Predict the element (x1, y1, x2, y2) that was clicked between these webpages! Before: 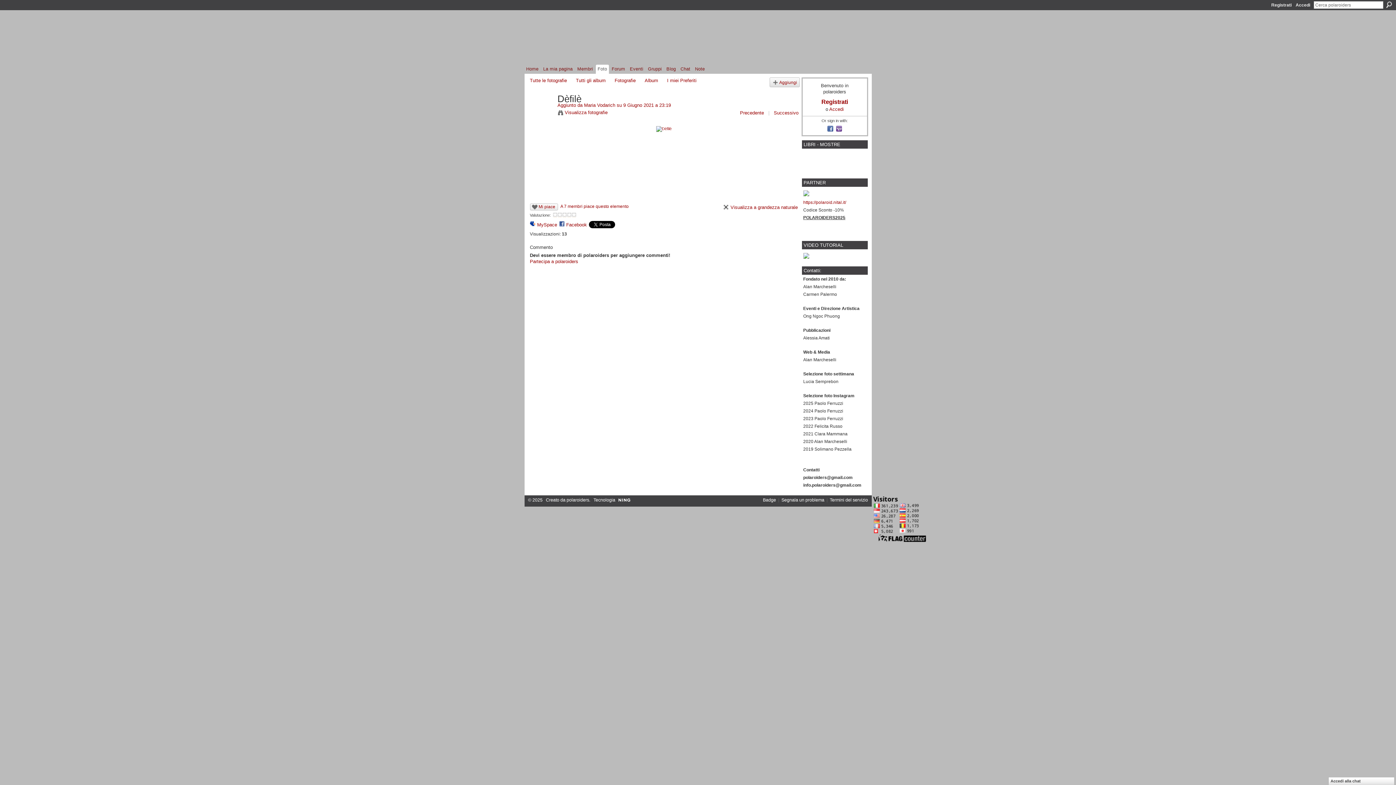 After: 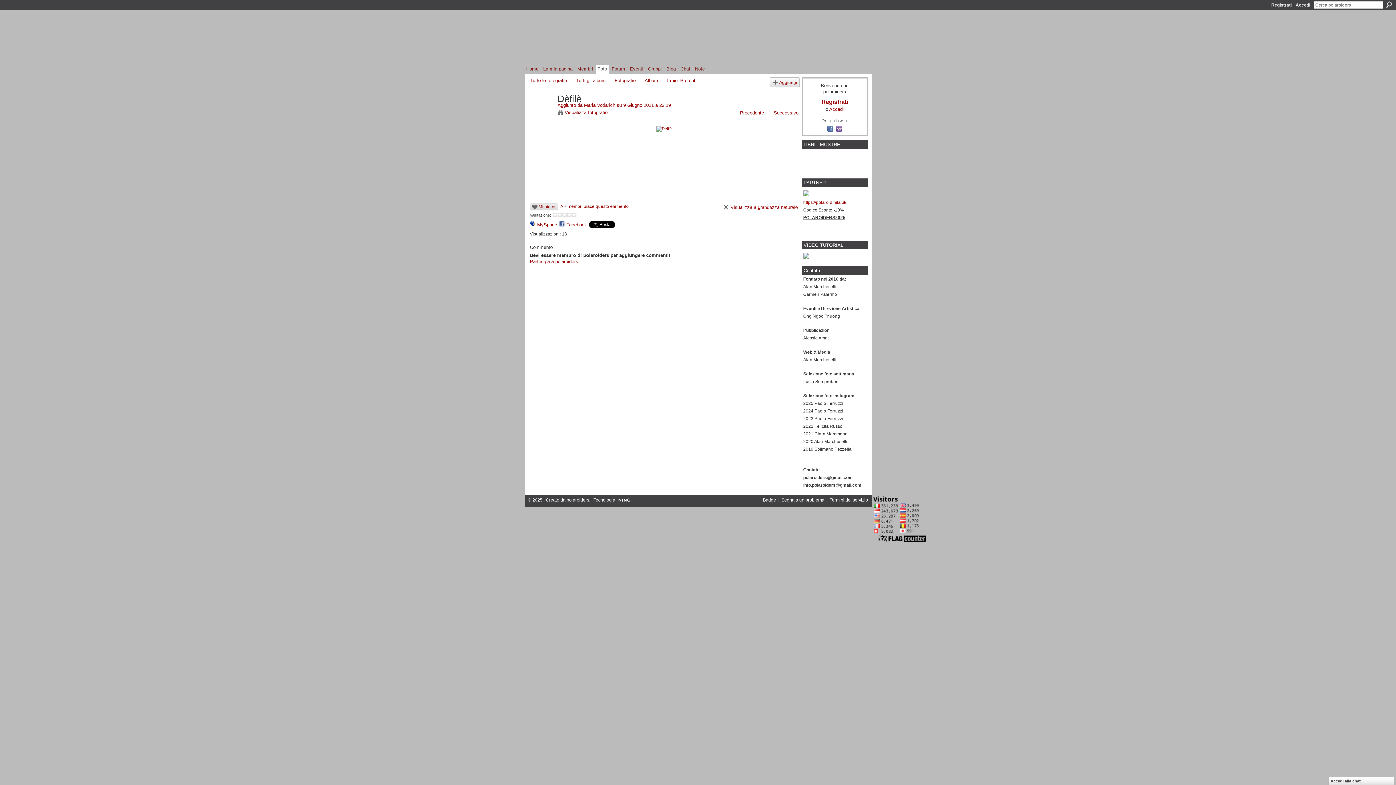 Action: label: Mi piace bbox: (530, 203, 557, 210)